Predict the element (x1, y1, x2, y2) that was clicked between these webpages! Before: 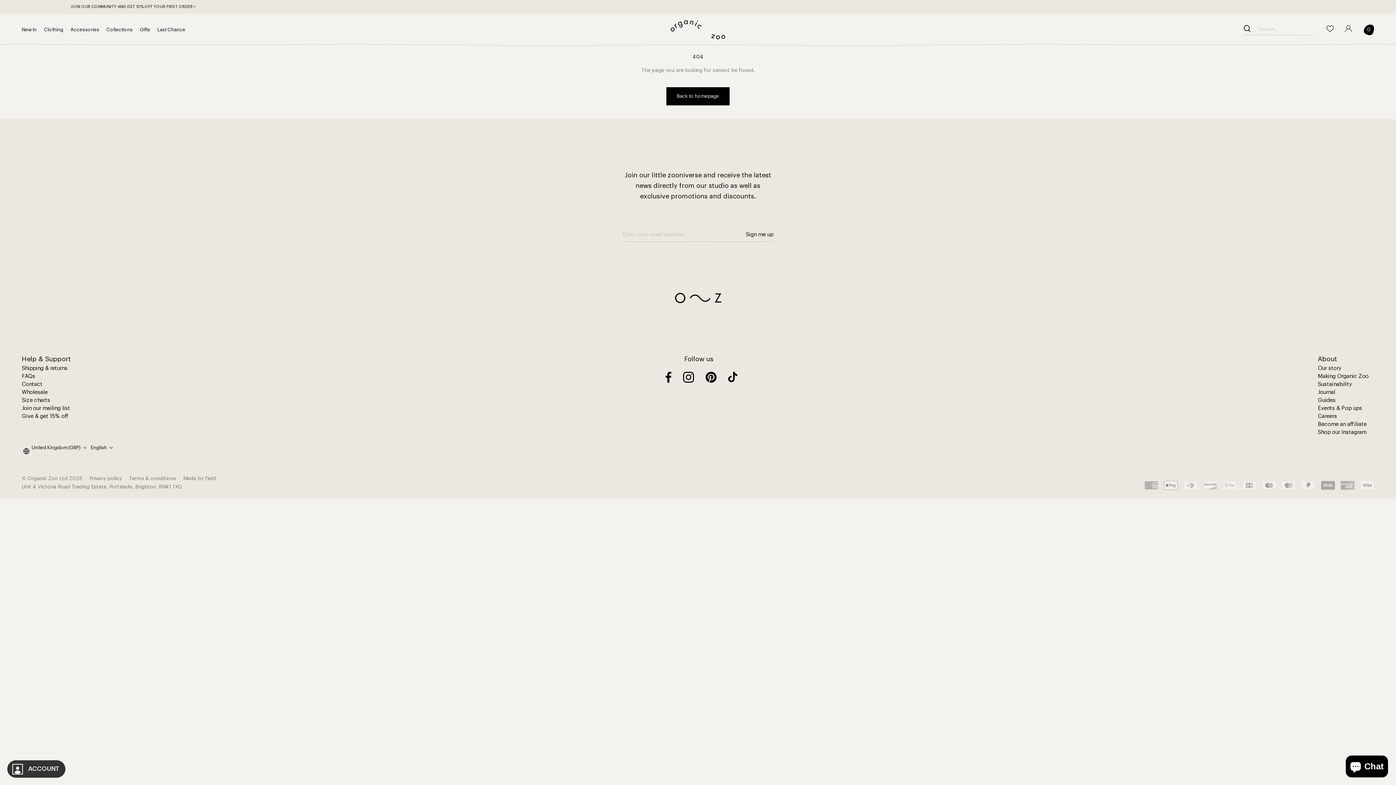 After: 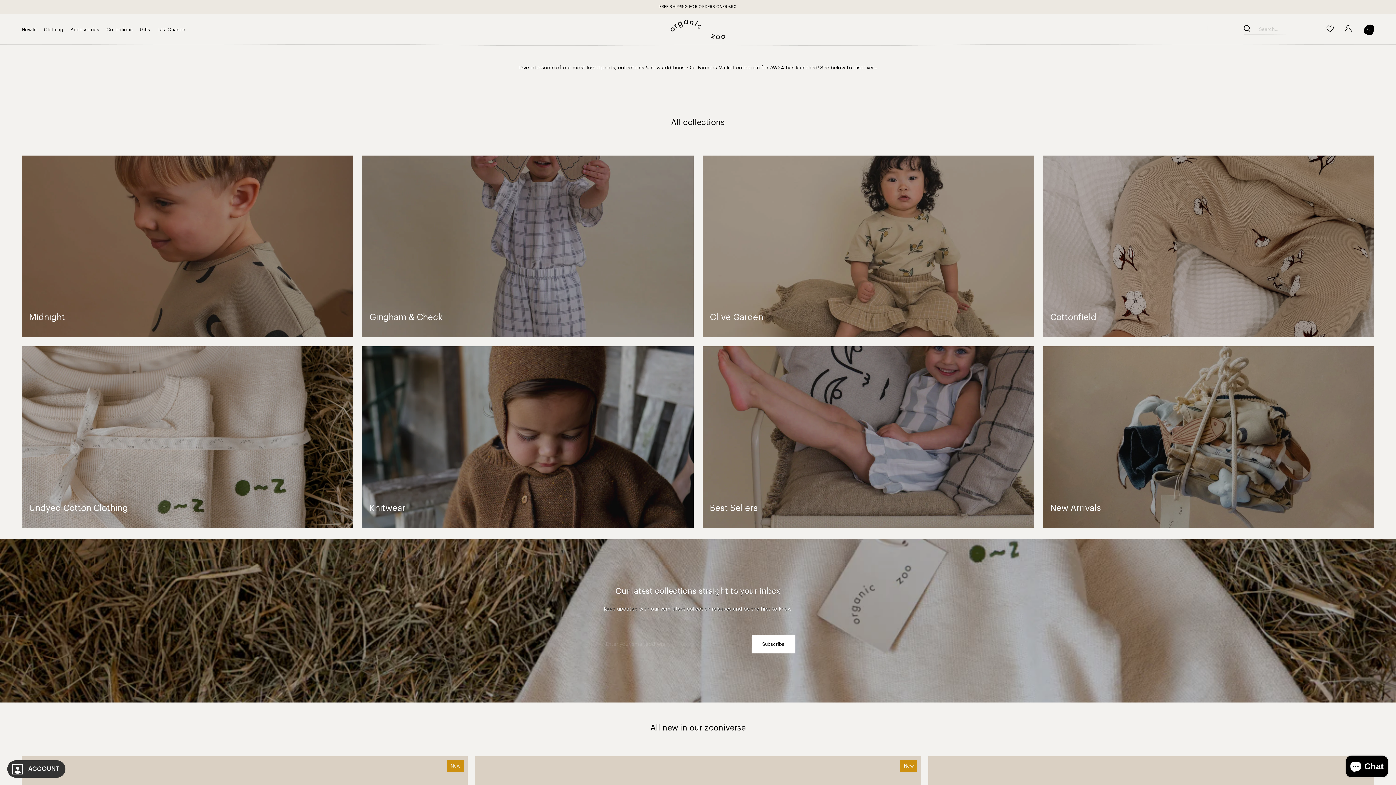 Action: label: Collections
Collections bbox: (106, 27, 132, 31)